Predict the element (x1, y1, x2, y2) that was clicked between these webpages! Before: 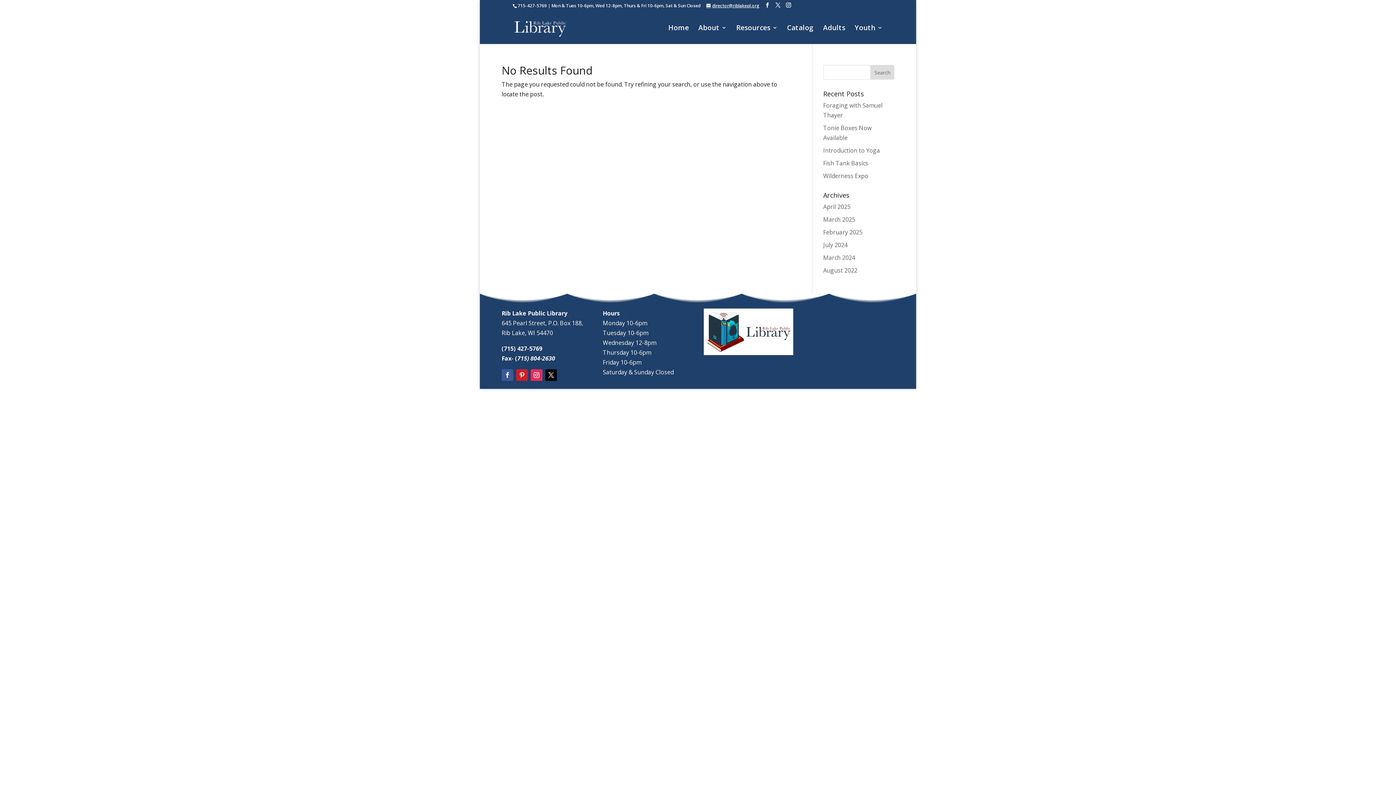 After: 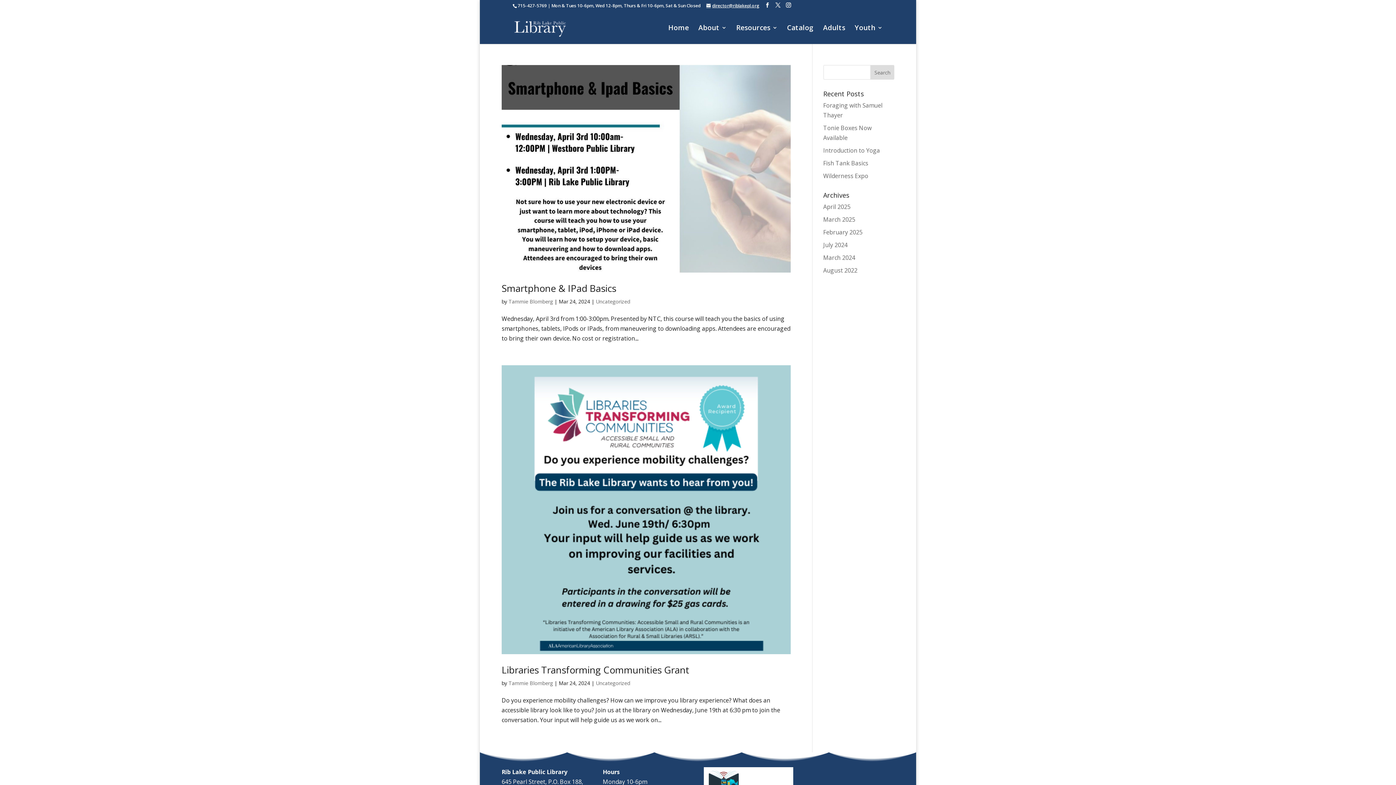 Action: bbox: (823, 253, 855, 261) label: March 2024